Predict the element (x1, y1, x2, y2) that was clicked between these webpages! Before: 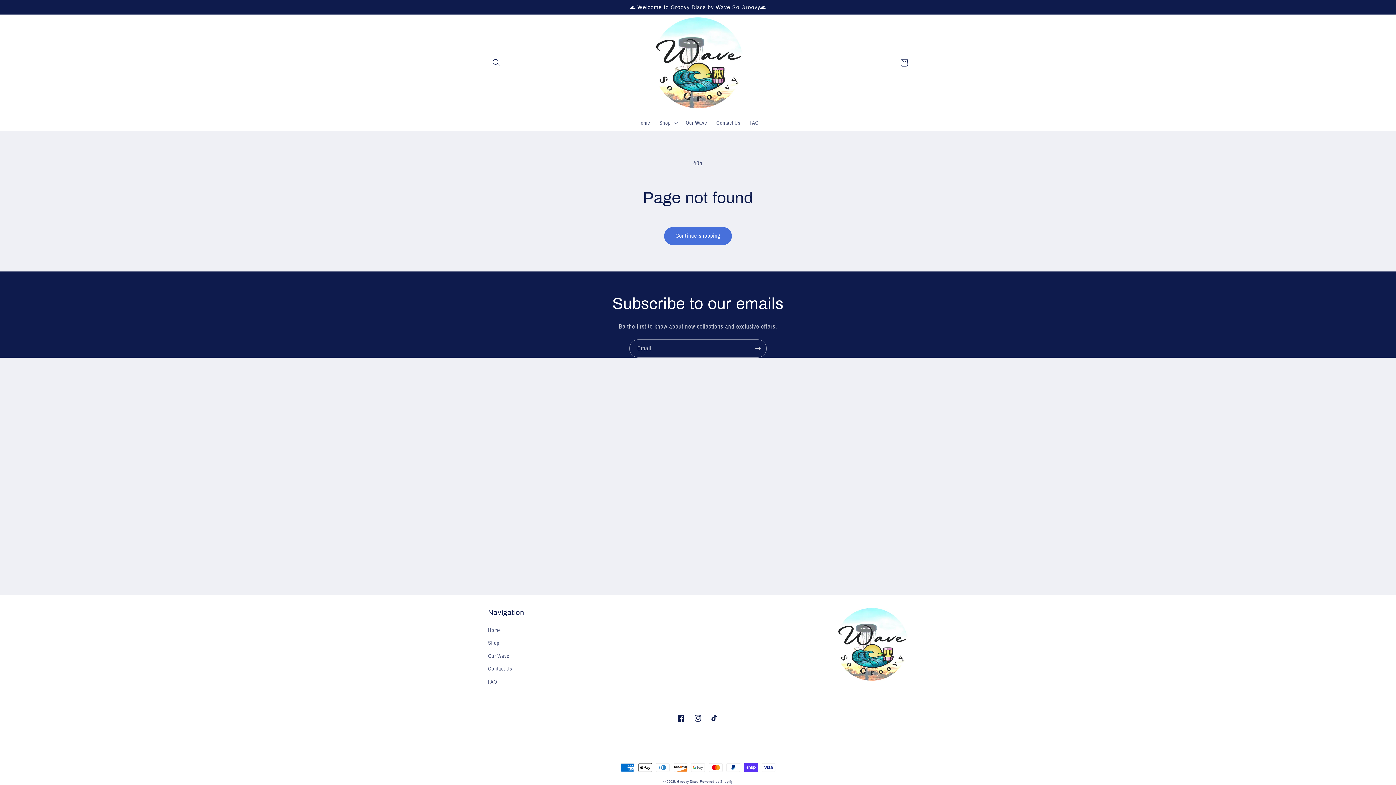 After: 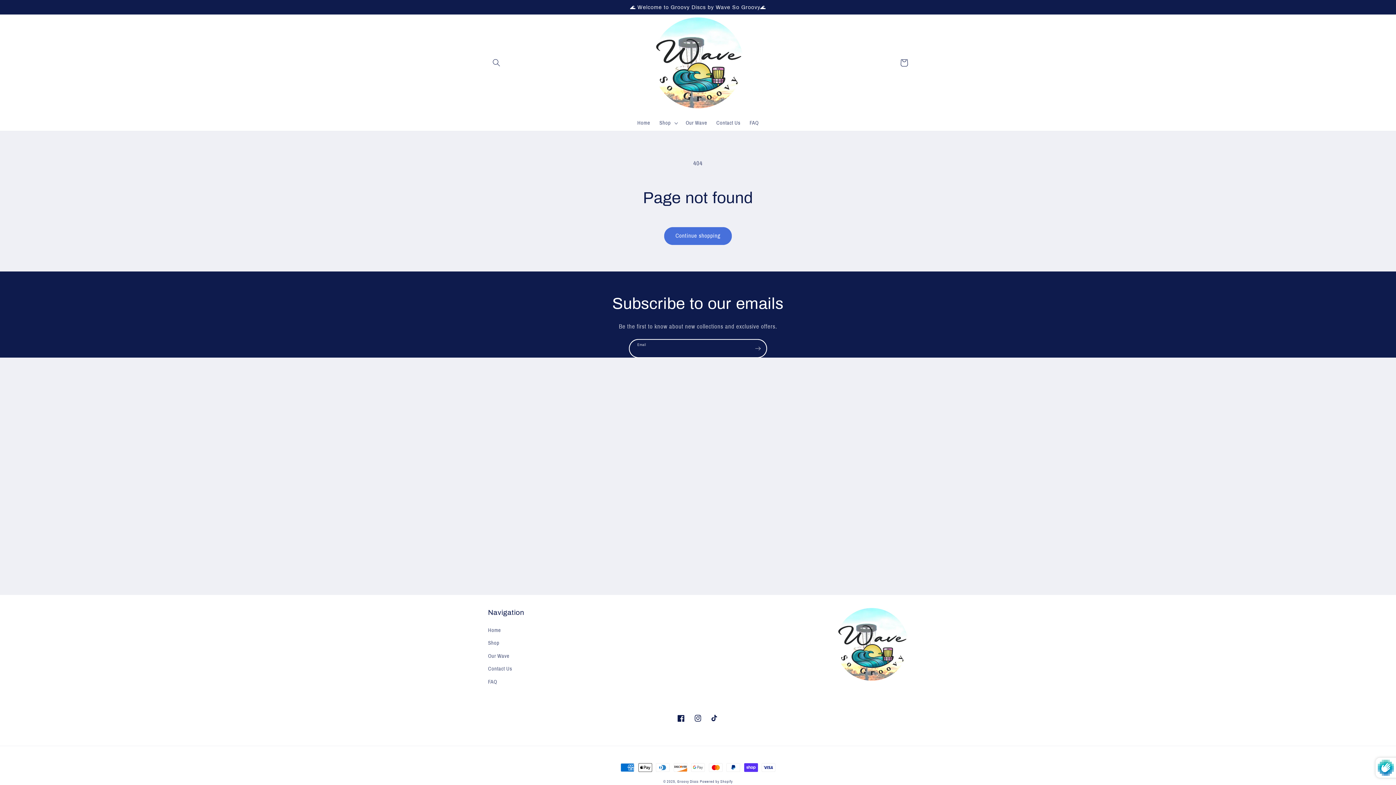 Action: bbox: (749, 339, 766, 357) label: Subscribe